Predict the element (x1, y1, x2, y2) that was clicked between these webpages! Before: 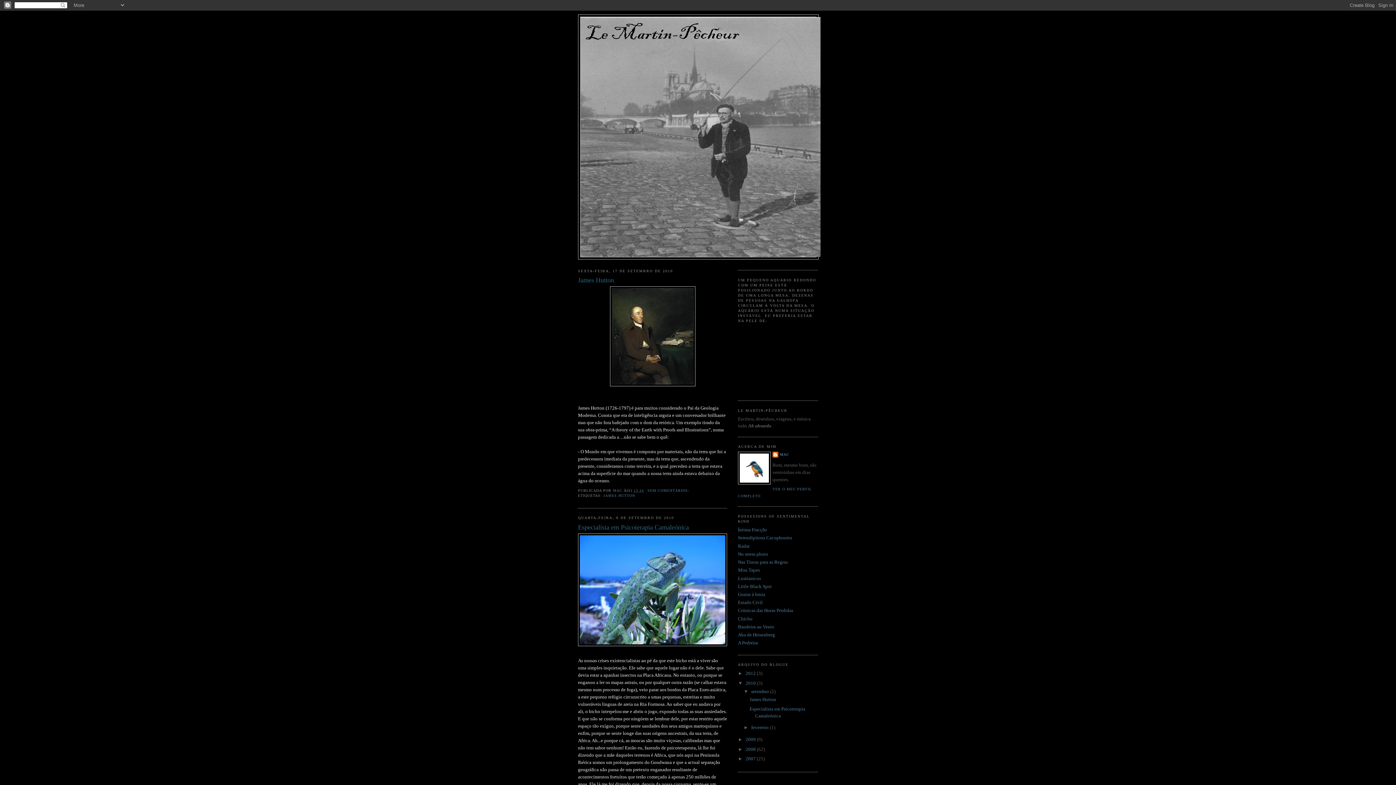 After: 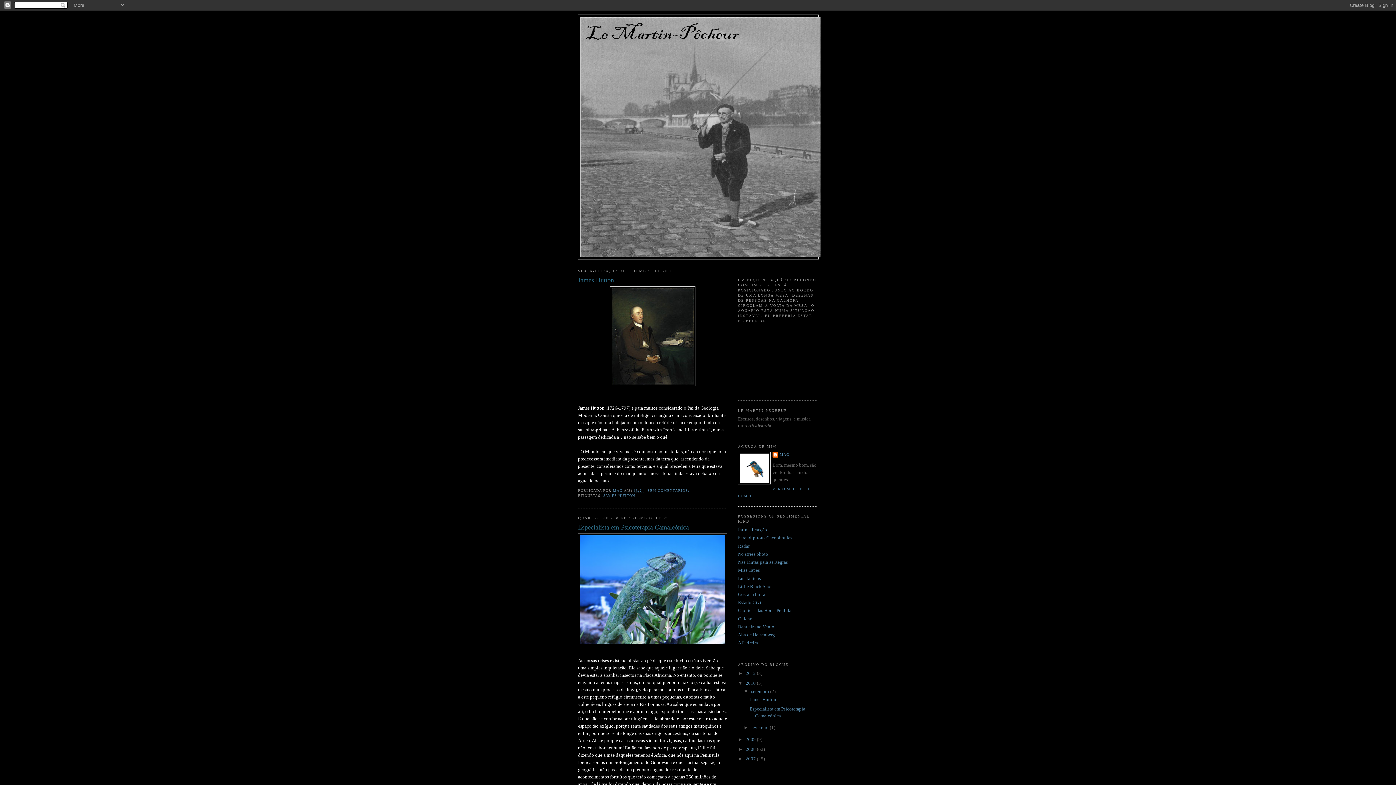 Action: label: 2010  bbox: (745, 681, 757, 686)